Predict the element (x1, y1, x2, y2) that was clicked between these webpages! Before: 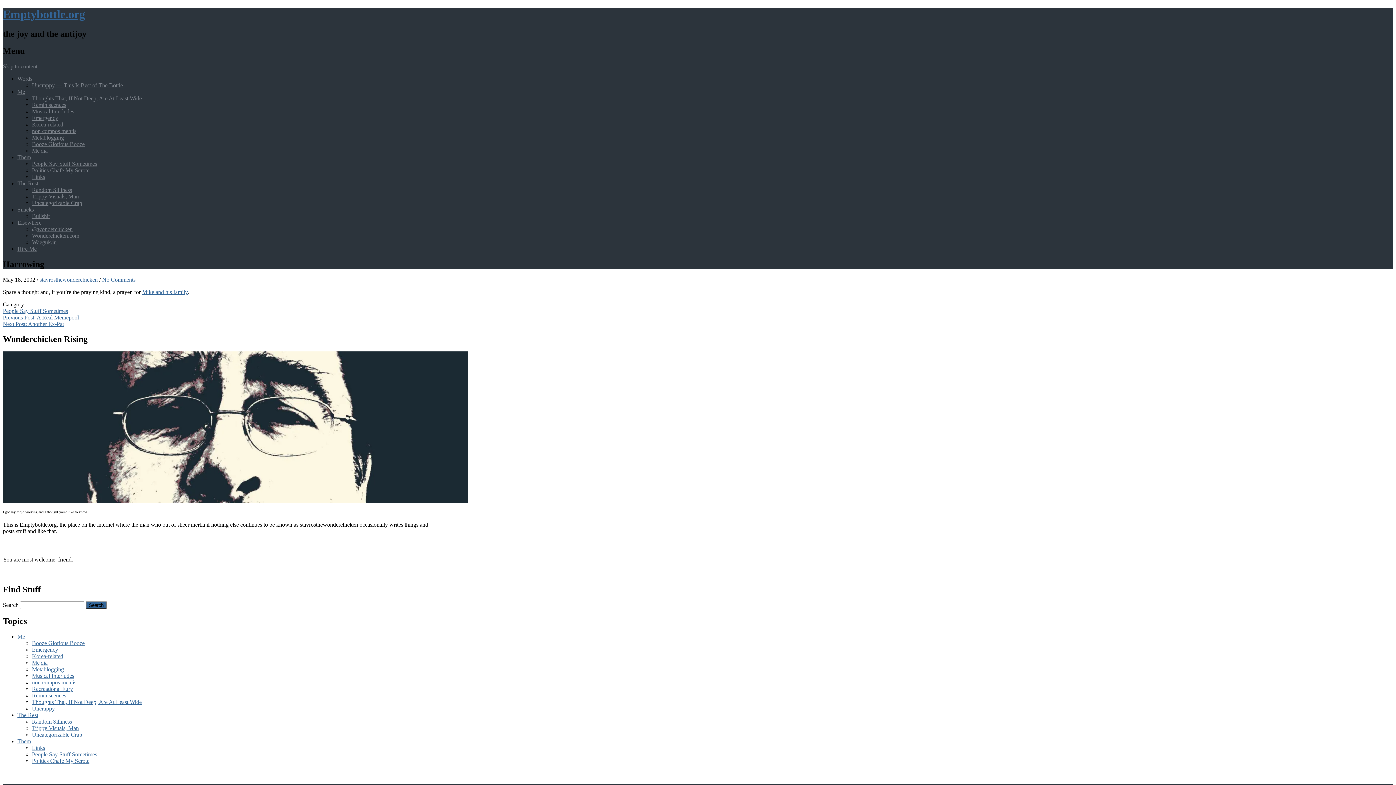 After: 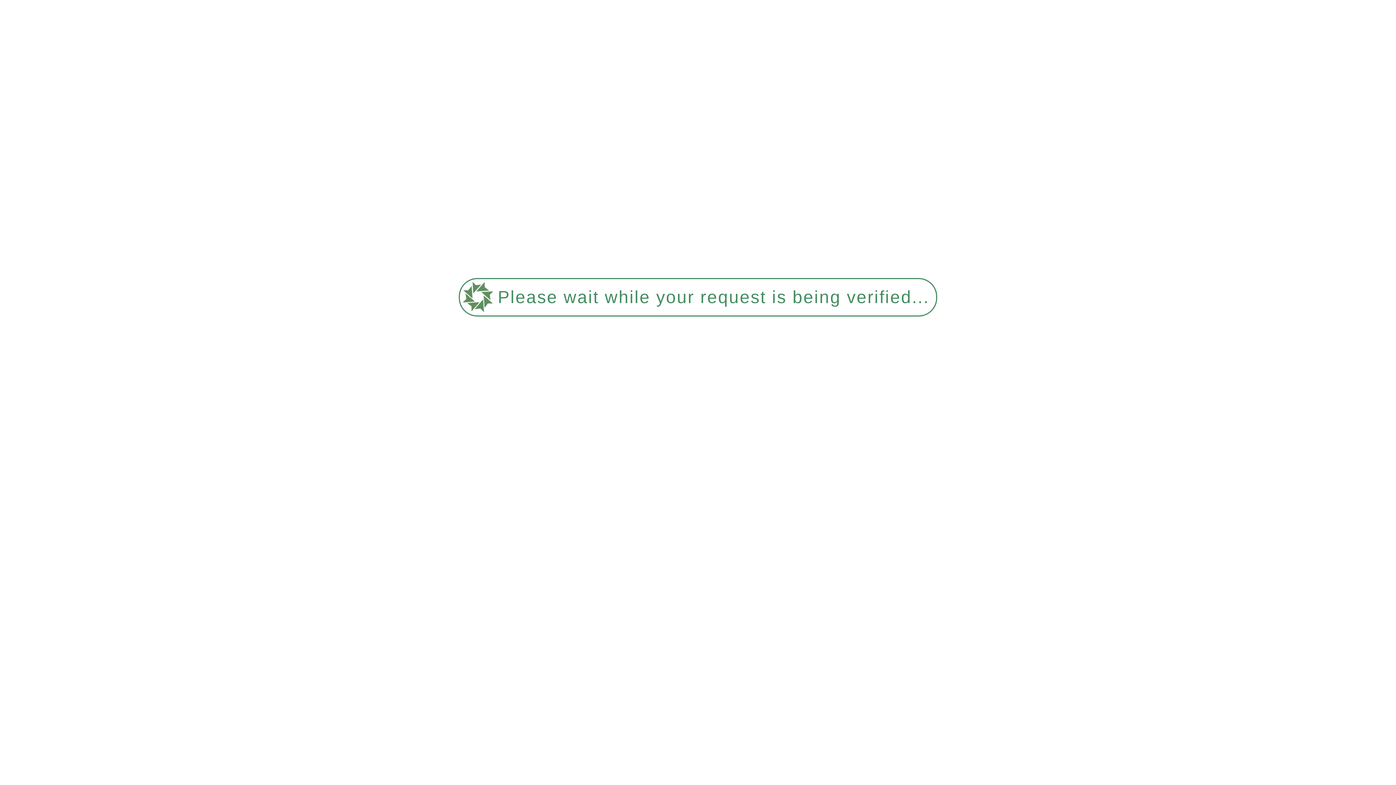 Action: label: Previous Post: A Real Memepool bbox: (2, 314, 78, 320)